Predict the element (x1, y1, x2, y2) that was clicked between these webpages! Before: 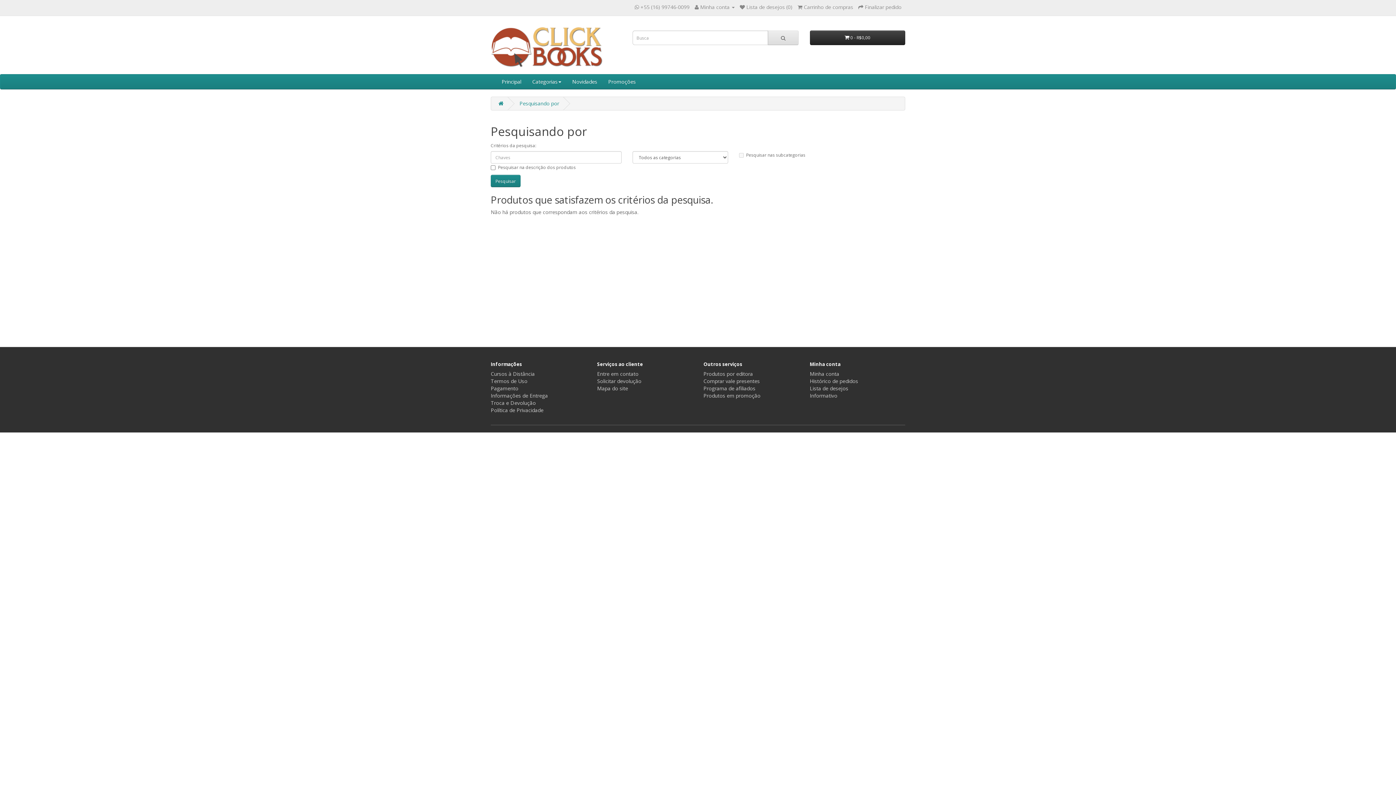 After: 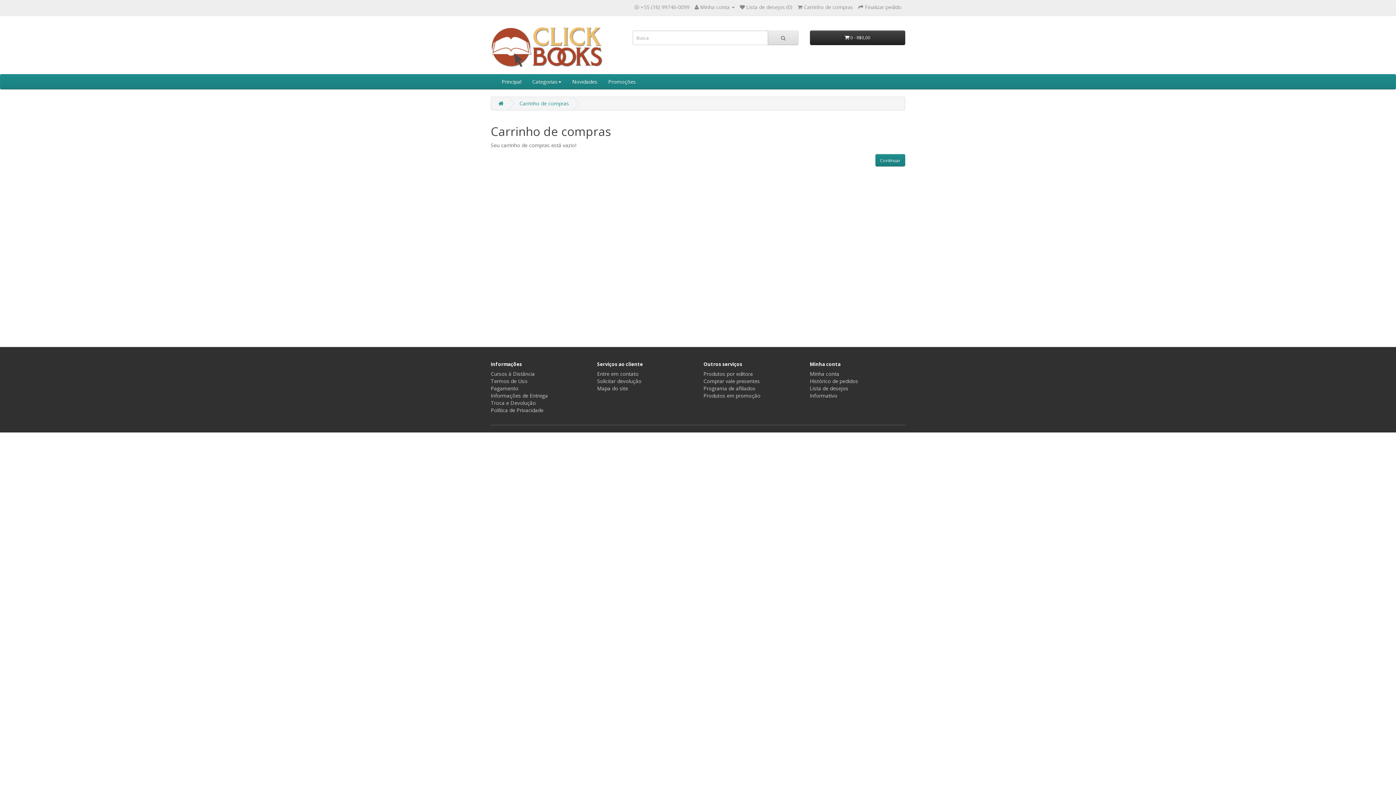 Action: bbox: (797, 3, 853, 10) label:  Carrinho de compras